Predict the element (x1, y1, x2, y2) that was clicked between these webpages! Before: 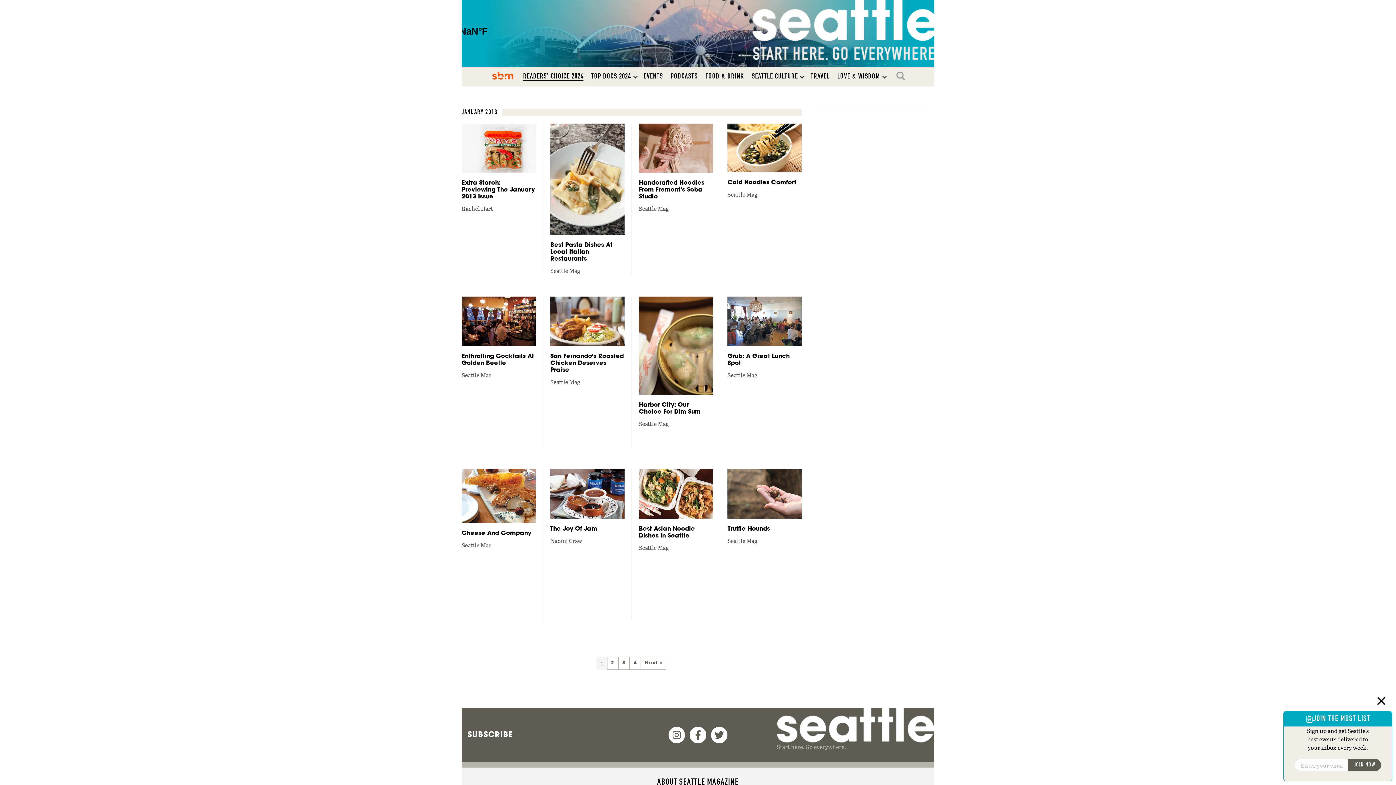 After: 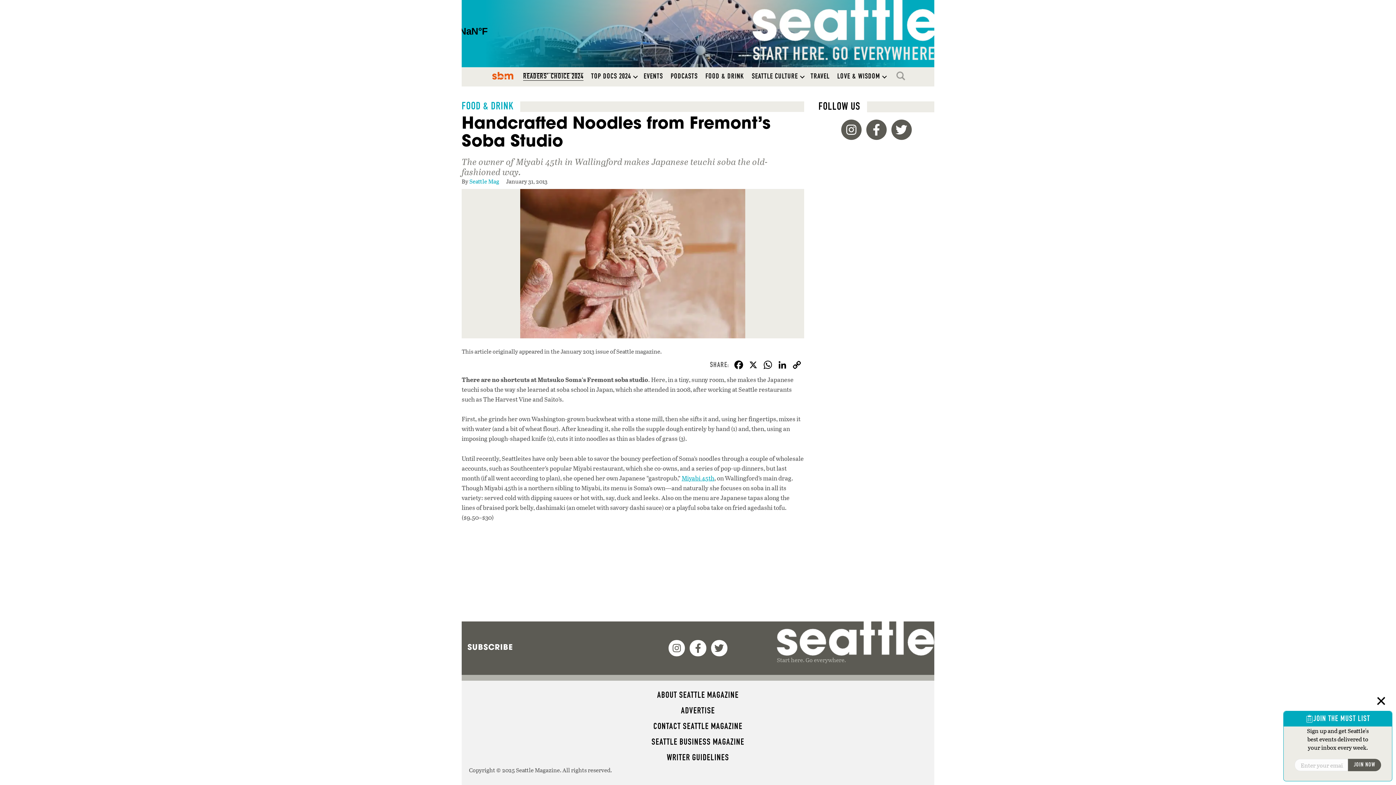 Action: bbox: (639, 123, 720, 212)